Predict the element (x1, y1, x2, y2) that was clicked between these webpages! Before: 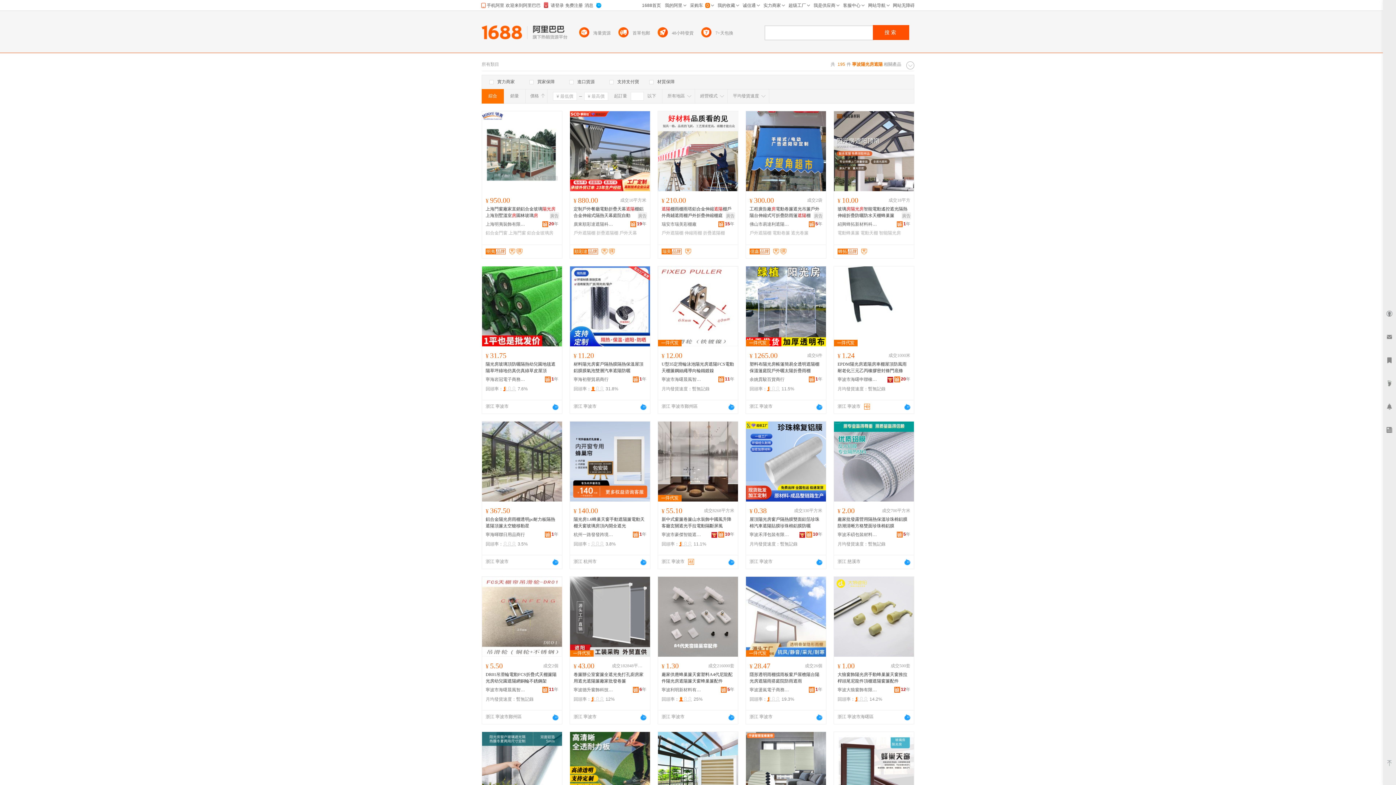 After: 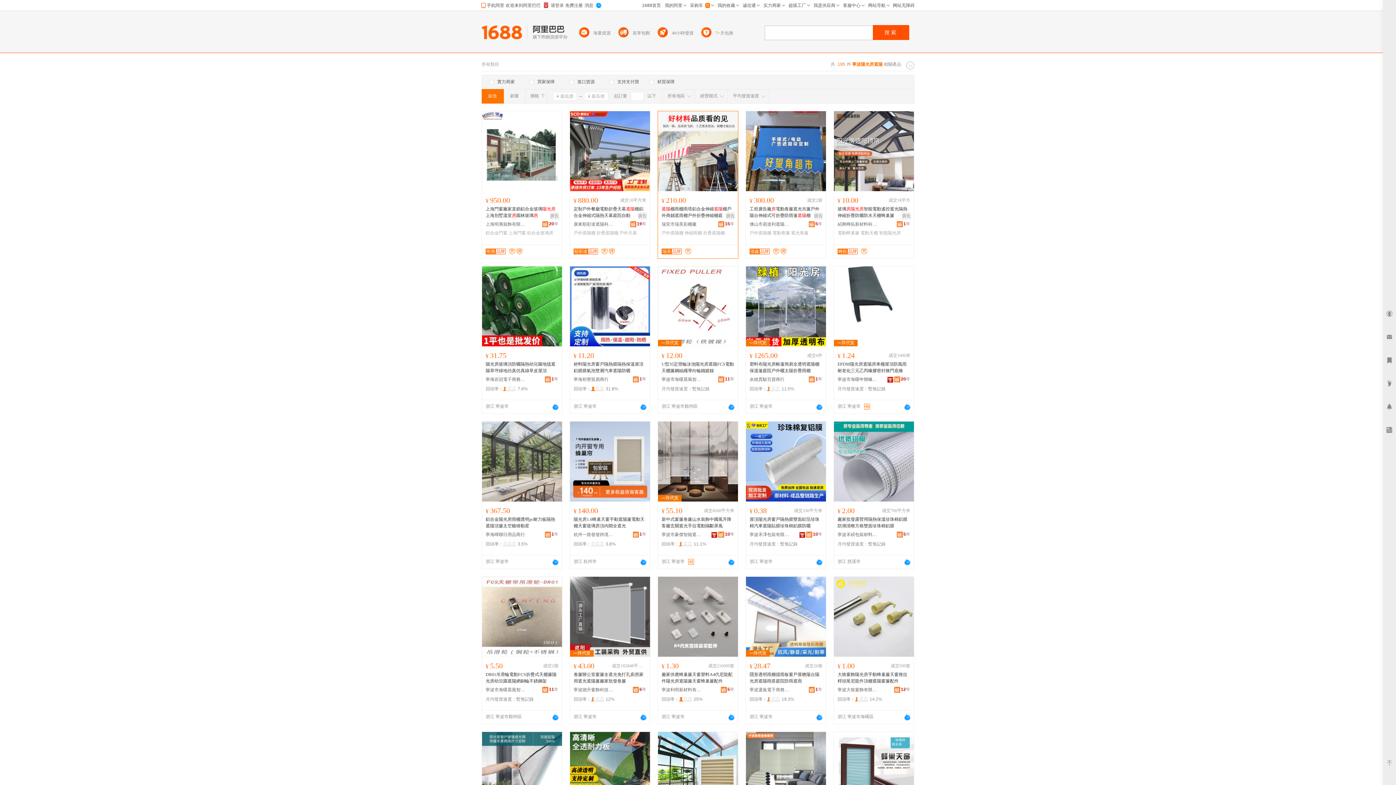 Action: bbox: (718, 220, 734, 227) label: 15年